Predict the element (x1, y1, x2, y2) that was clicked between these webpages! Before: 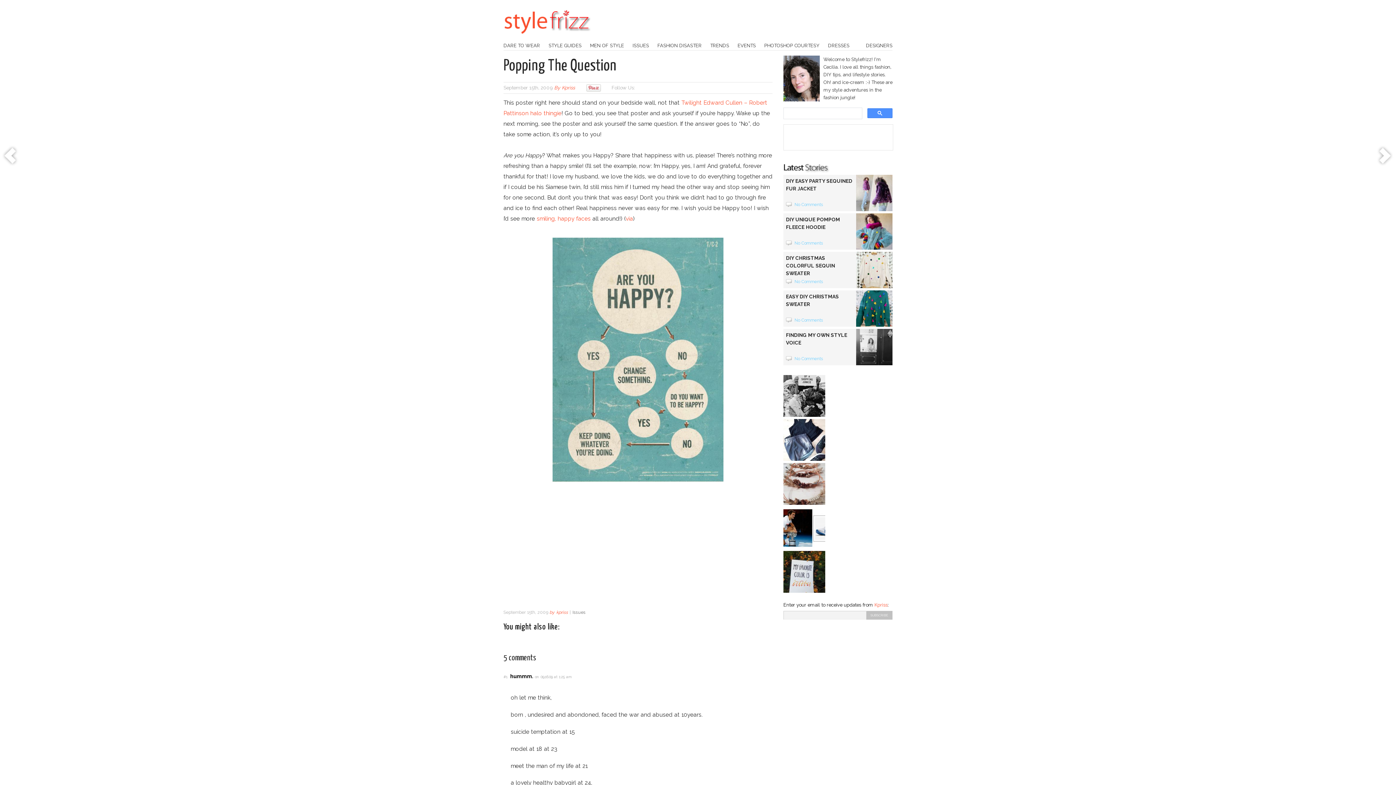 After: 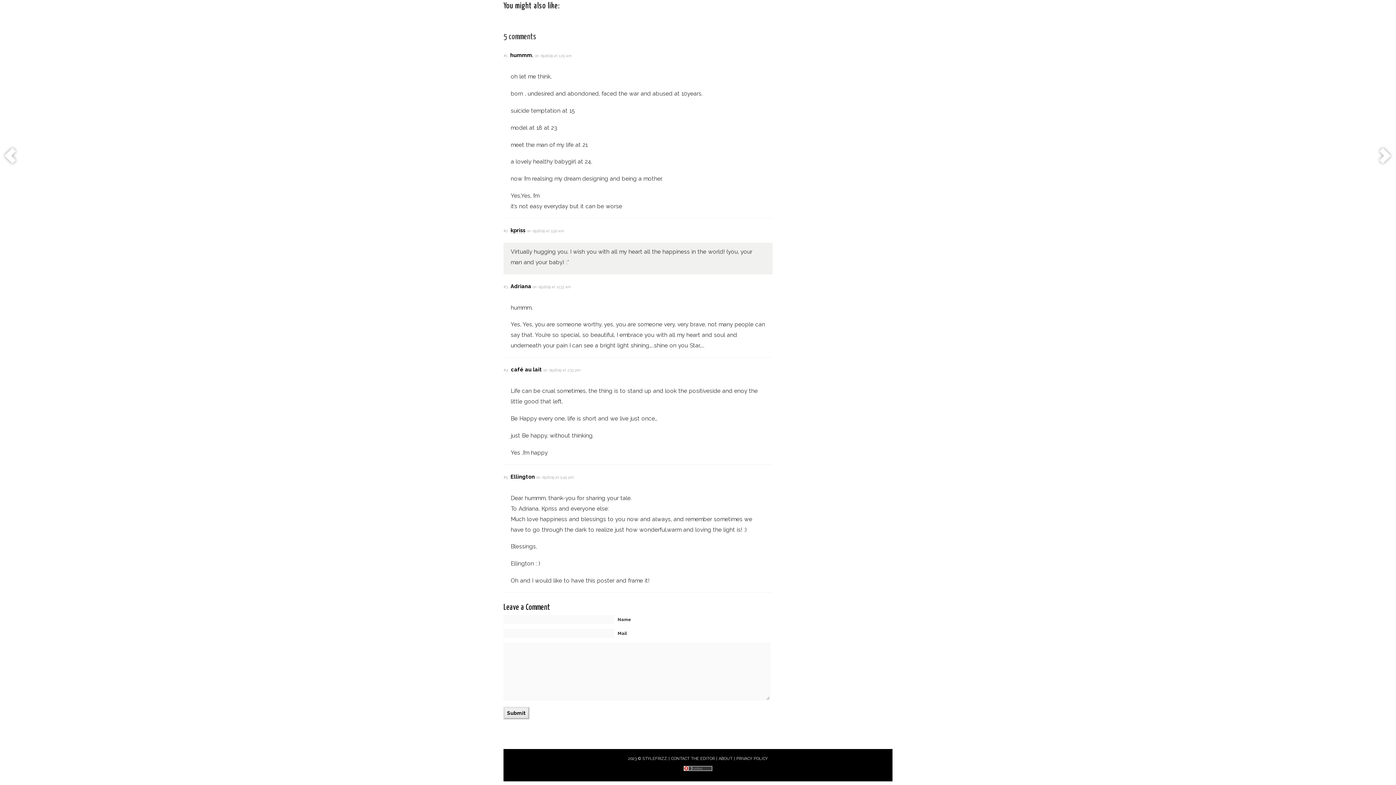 Action: bbox: (503, 675, 507, 679) label: #1